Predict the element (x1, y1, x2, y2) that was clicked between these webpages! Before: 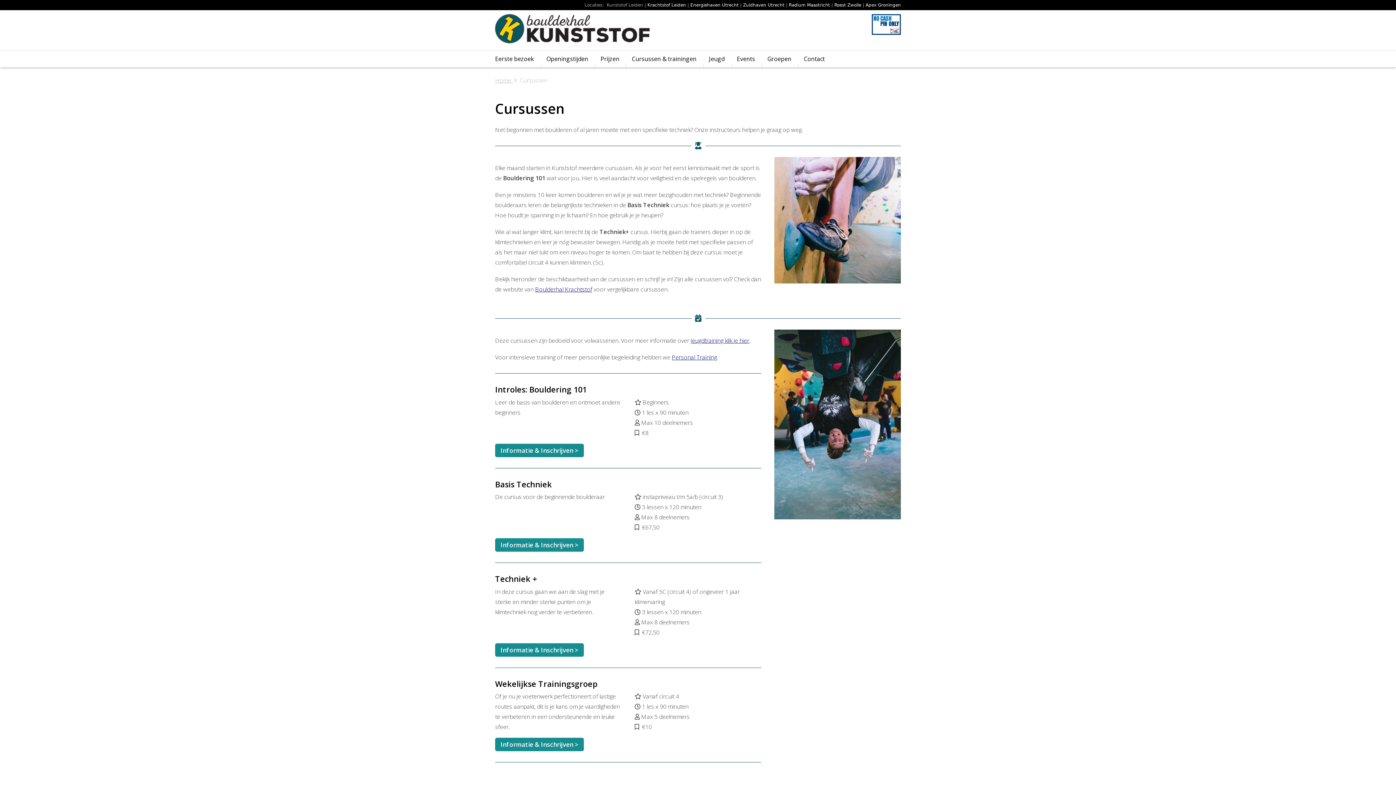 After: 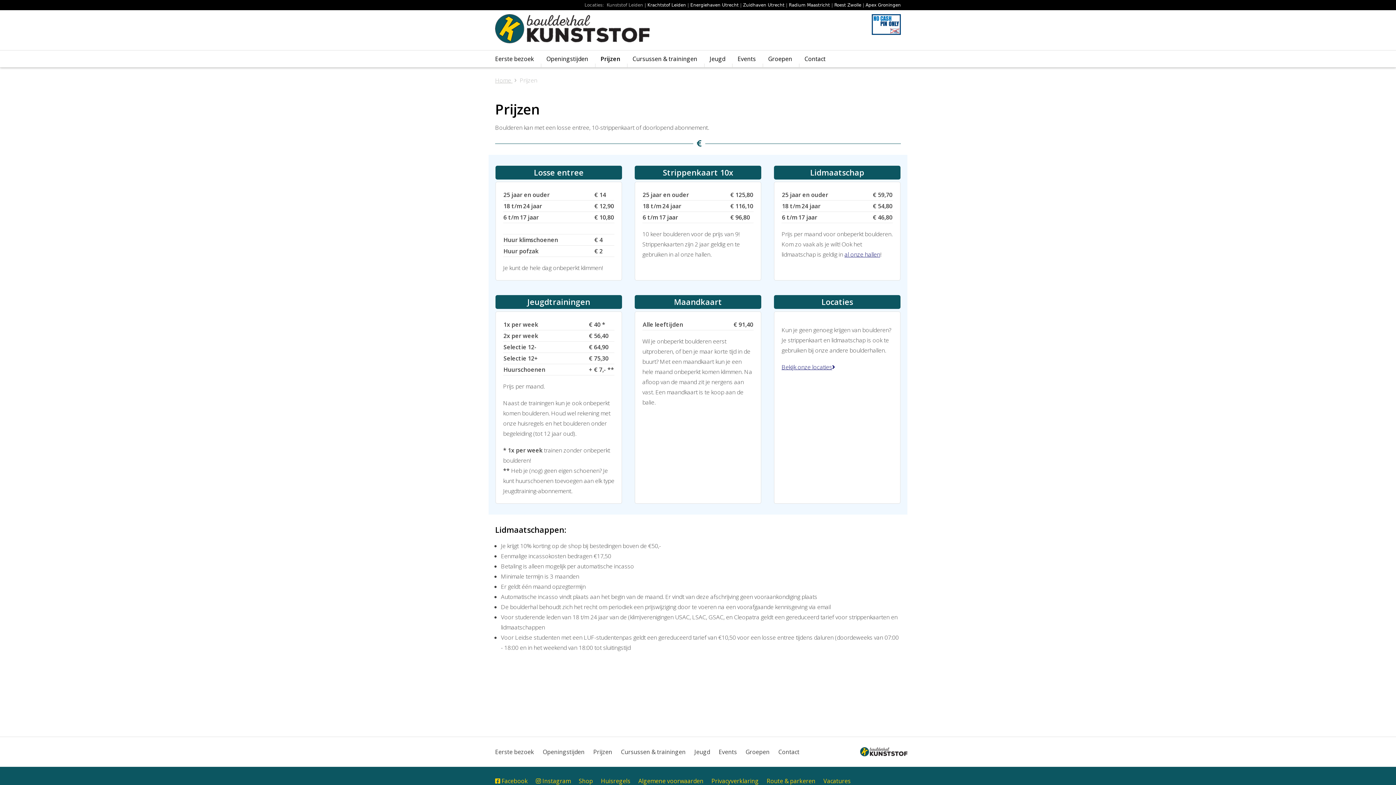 Action: label: Prijzen bbox: (595, 50, 625, 67)